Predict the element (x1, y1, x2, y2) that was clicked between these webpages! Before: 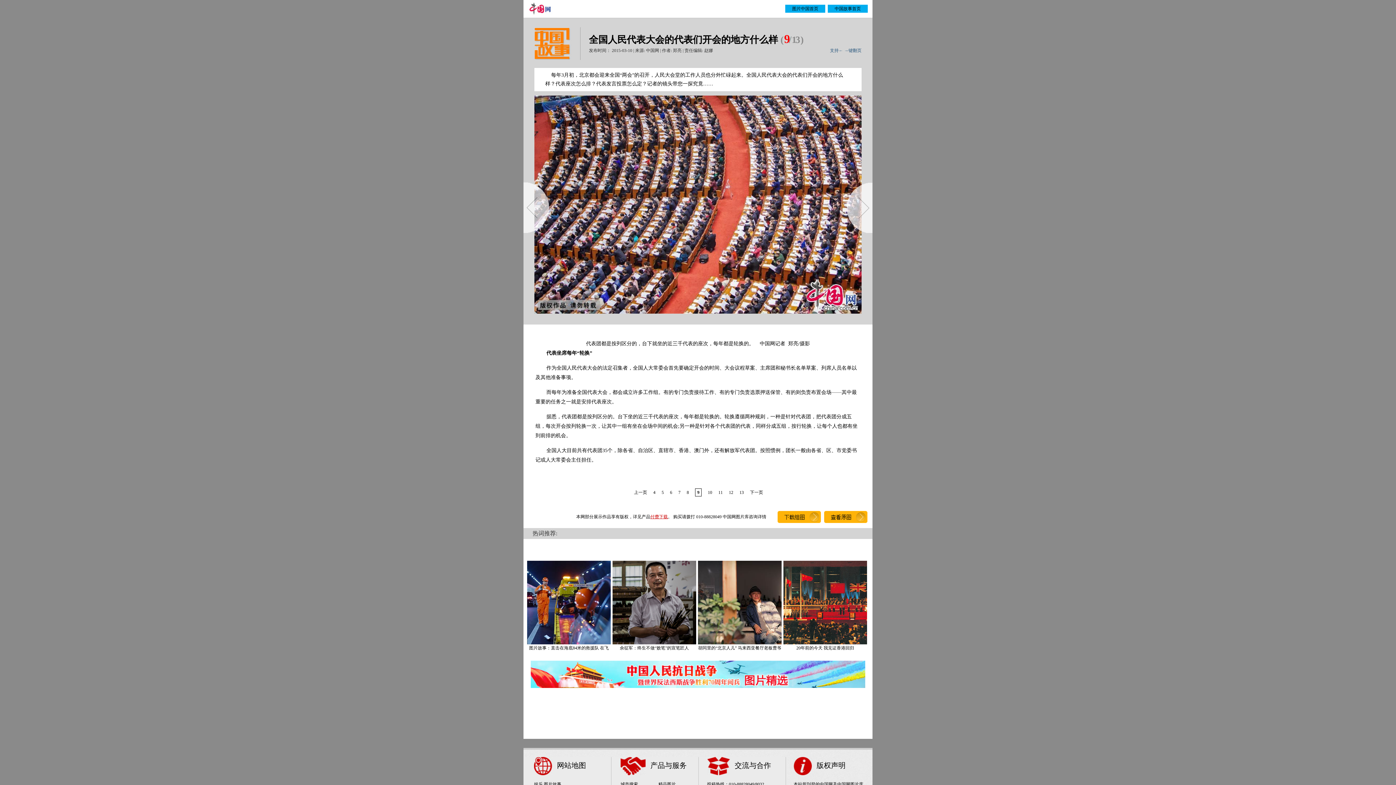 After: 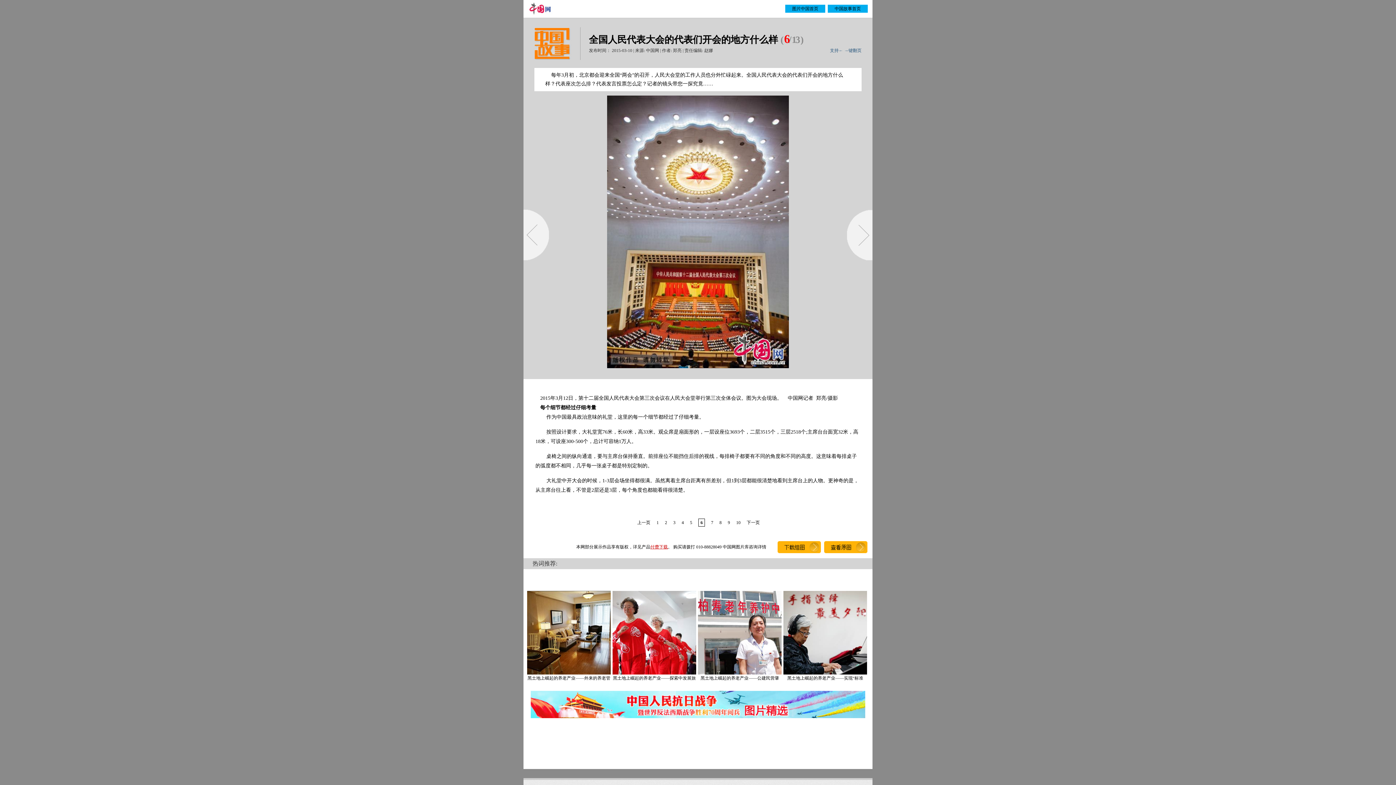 Action: bbox: (670, 489, 672, 496) label: 6